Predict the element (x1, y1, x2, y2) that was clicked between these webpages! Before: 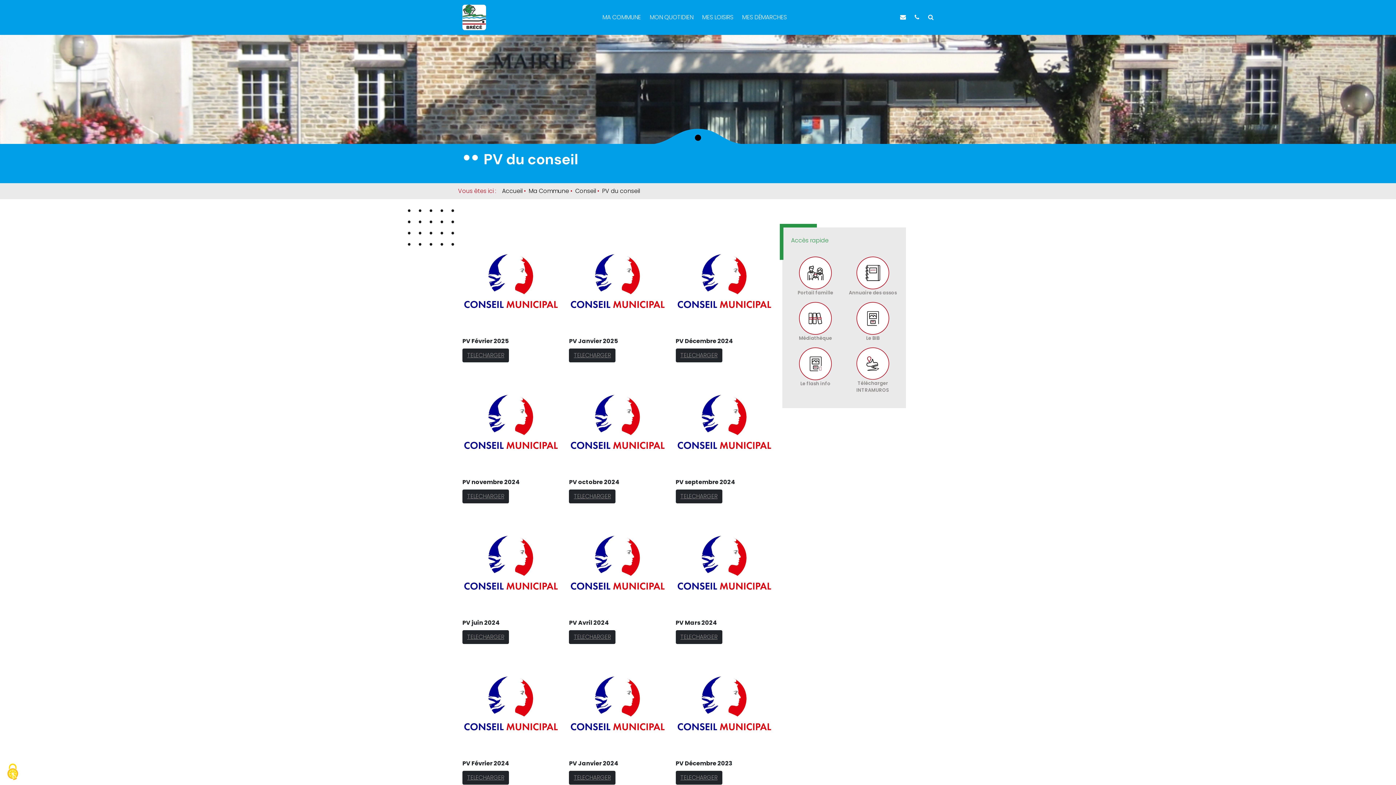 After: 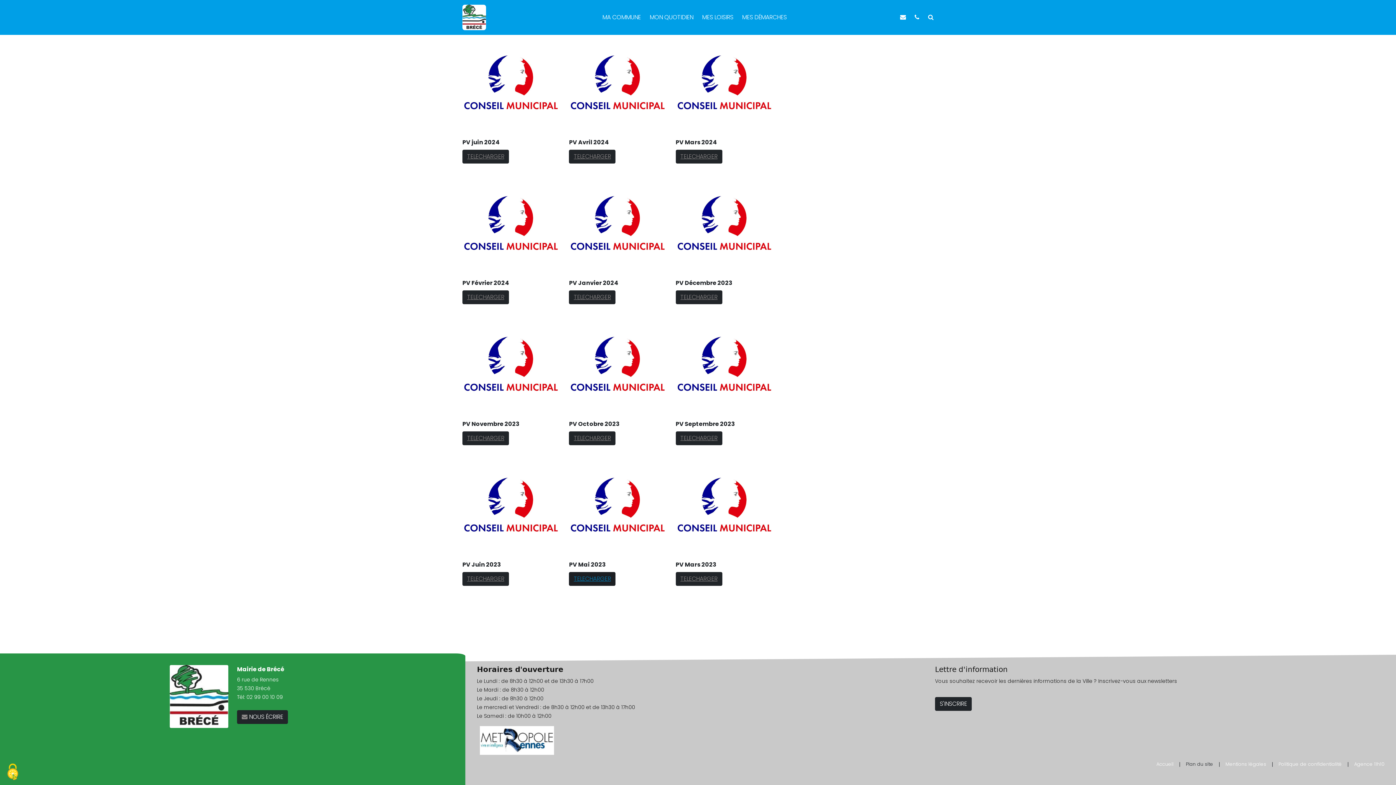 Action: label: TELECHARGER bbox: (569, 696, 615, 710)